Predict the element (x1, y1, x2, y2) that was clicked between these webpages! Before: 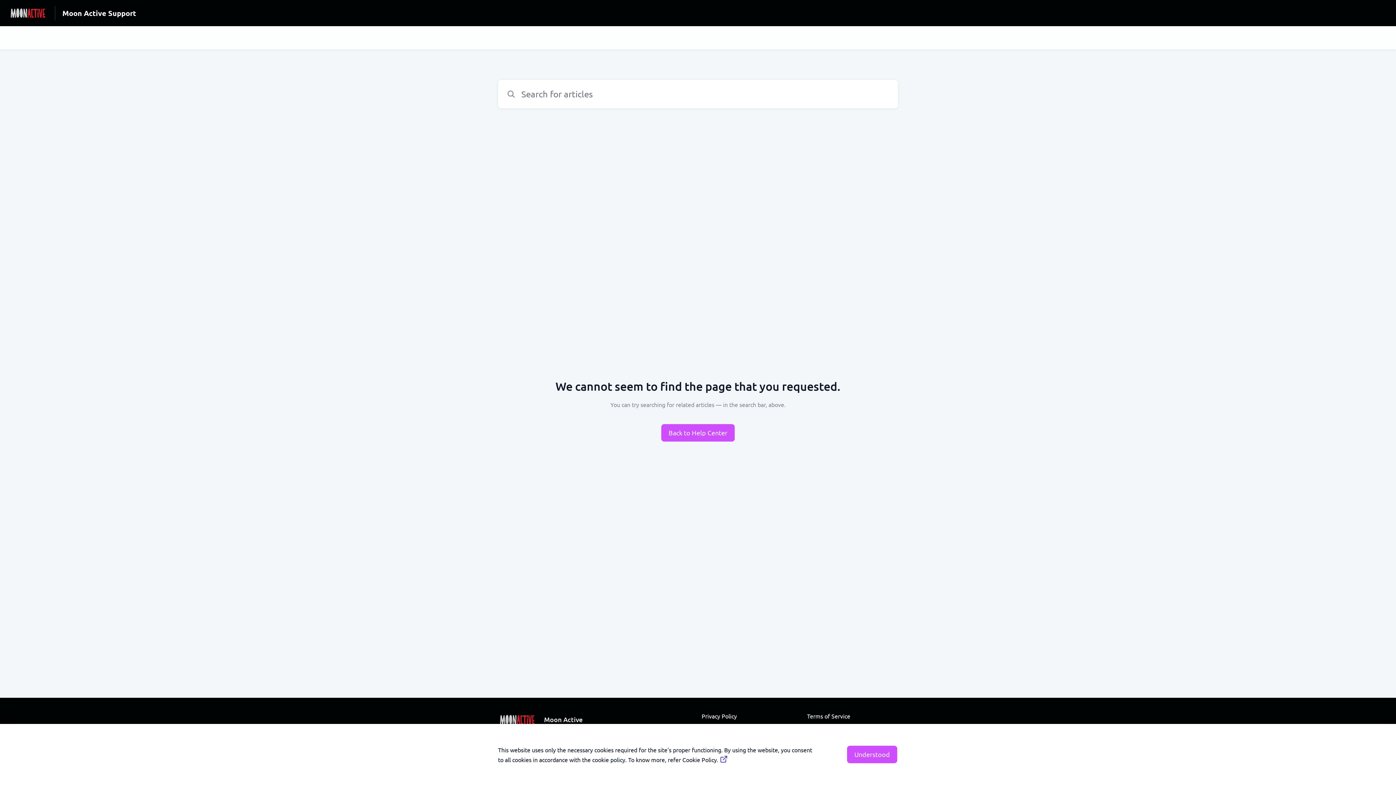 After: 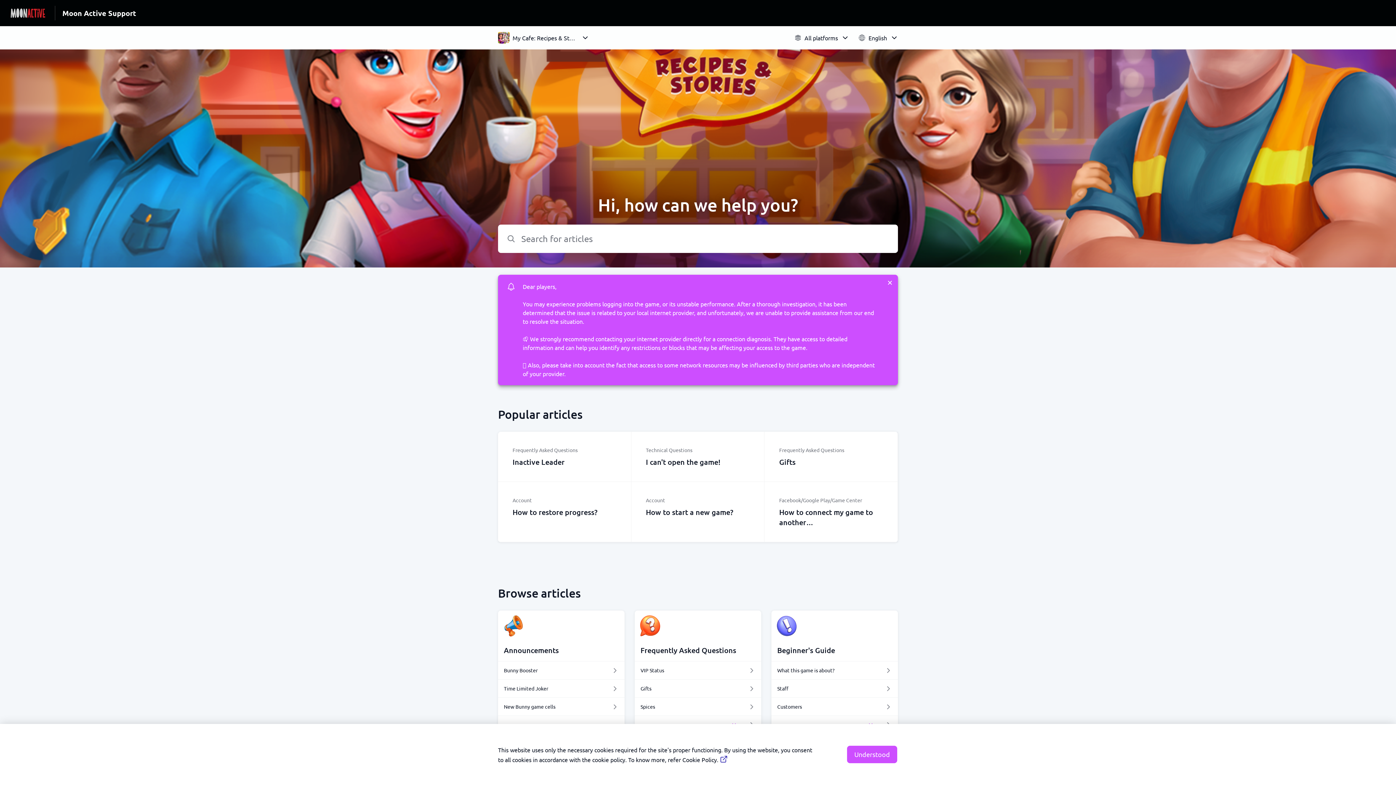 Action: label: Moon Active Support bbox: (62, 8, 136, 18)